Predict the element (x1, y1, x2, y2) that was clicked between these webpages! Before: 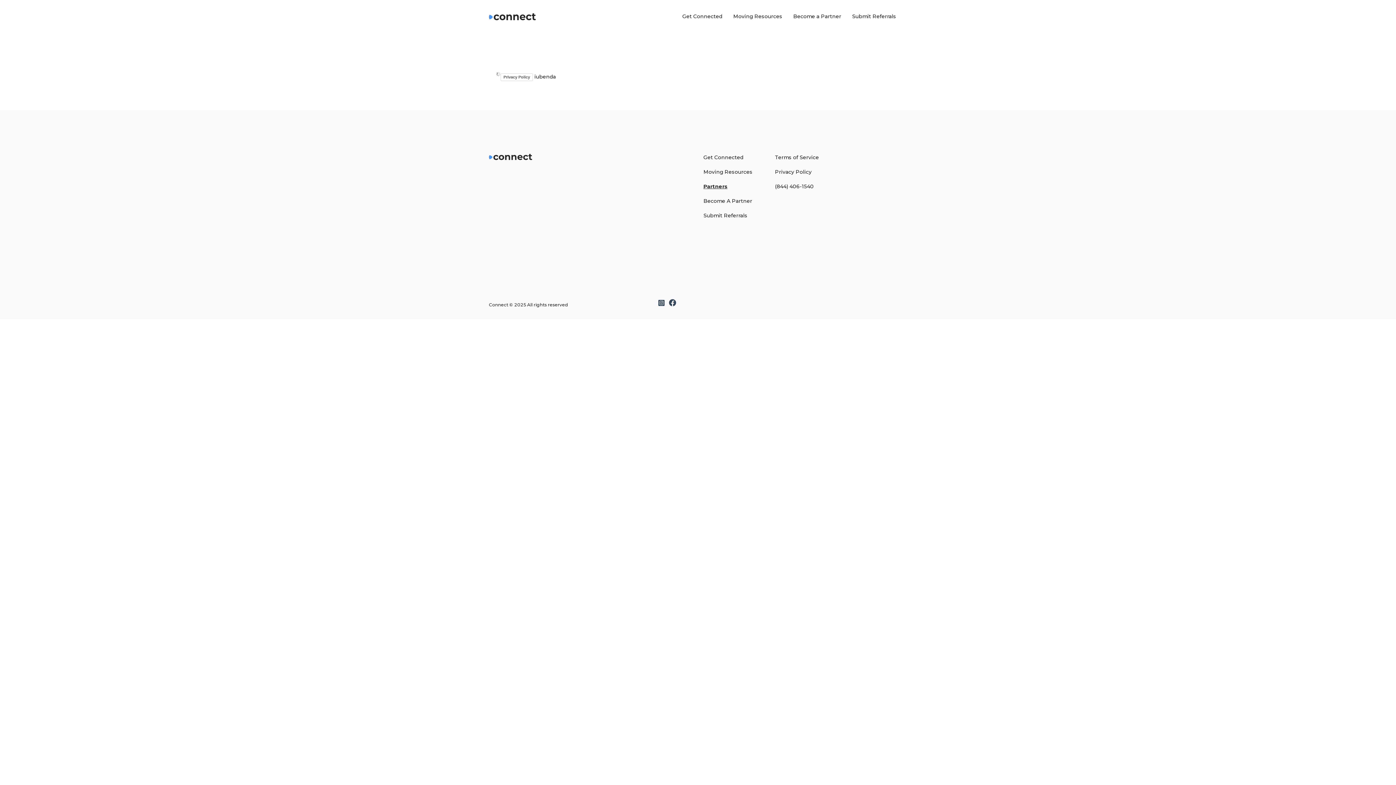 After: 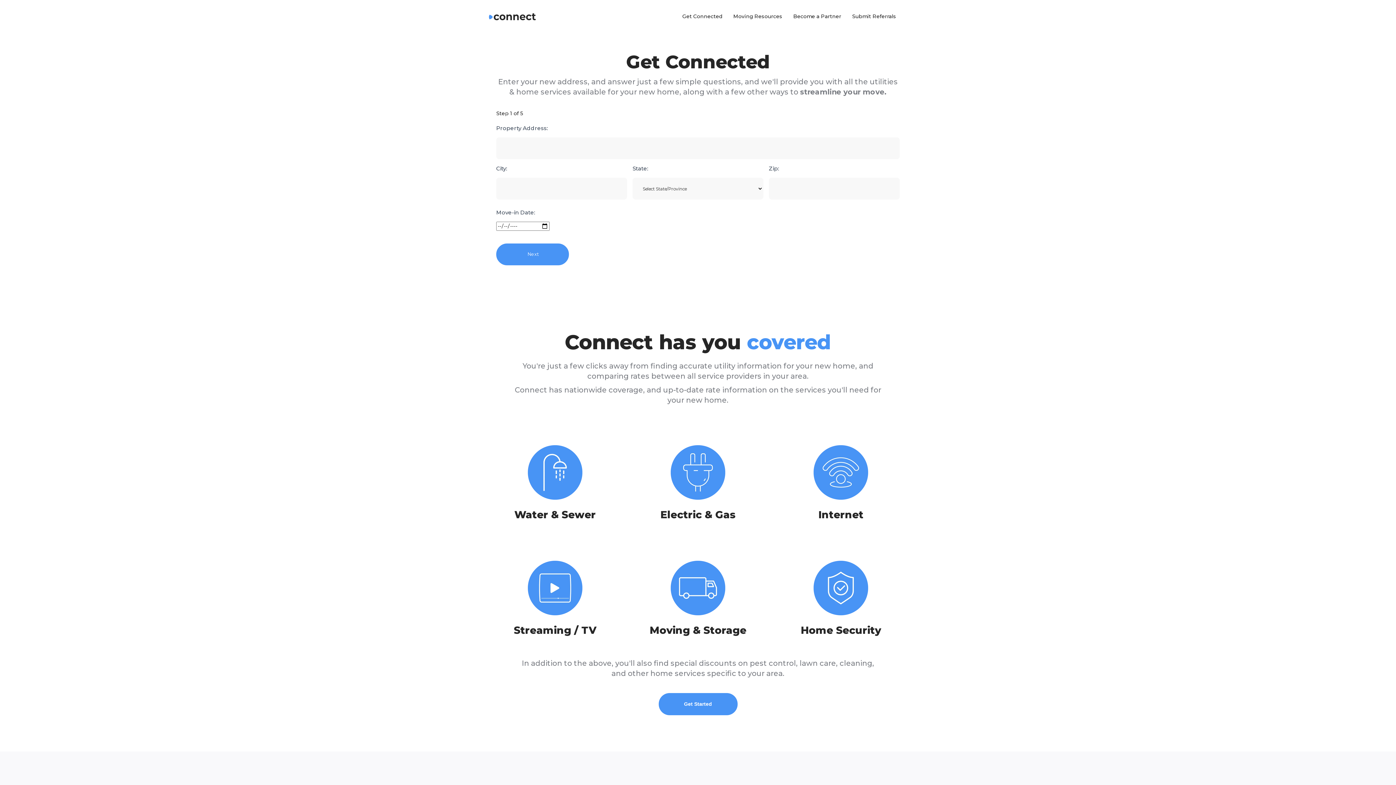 Action: bbox: (703, 154, 743, 160) label: Get Connected